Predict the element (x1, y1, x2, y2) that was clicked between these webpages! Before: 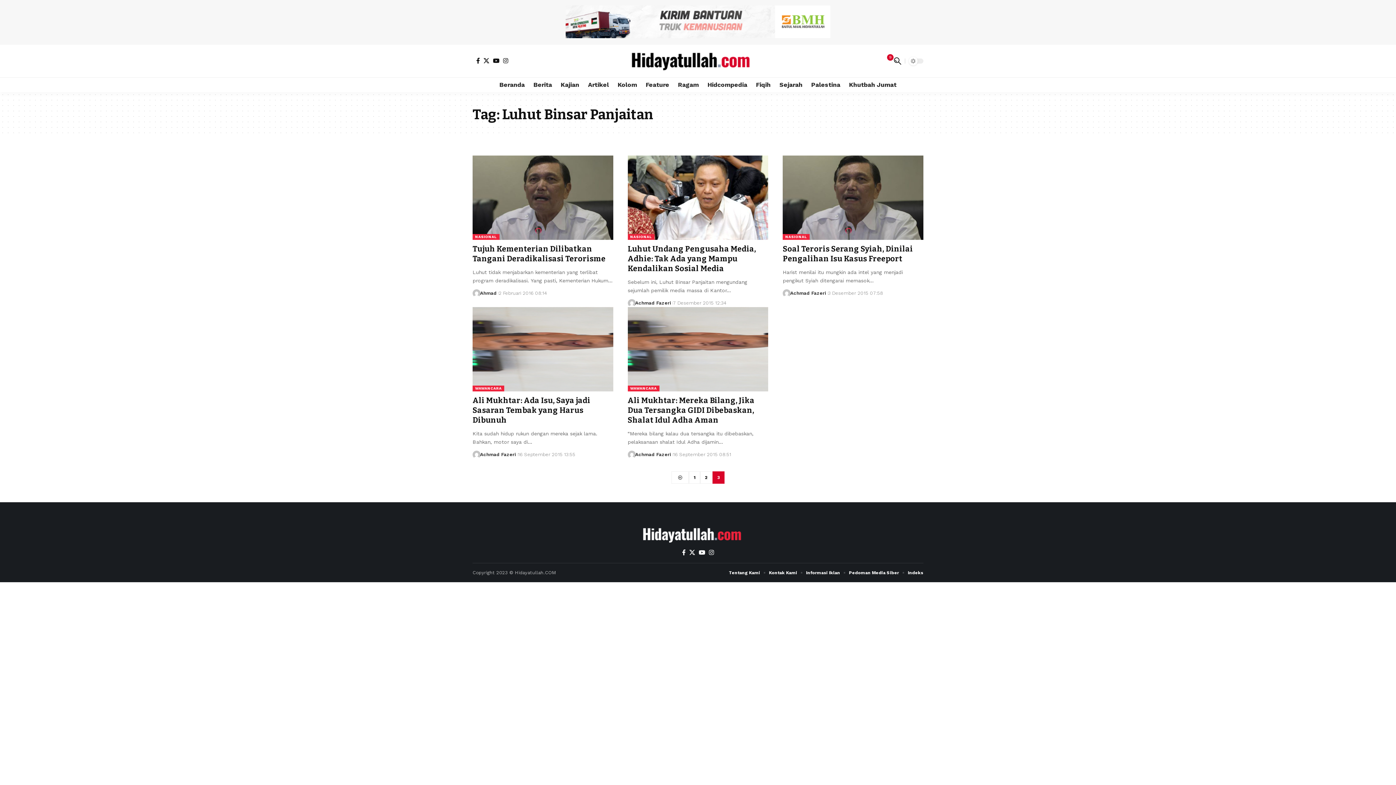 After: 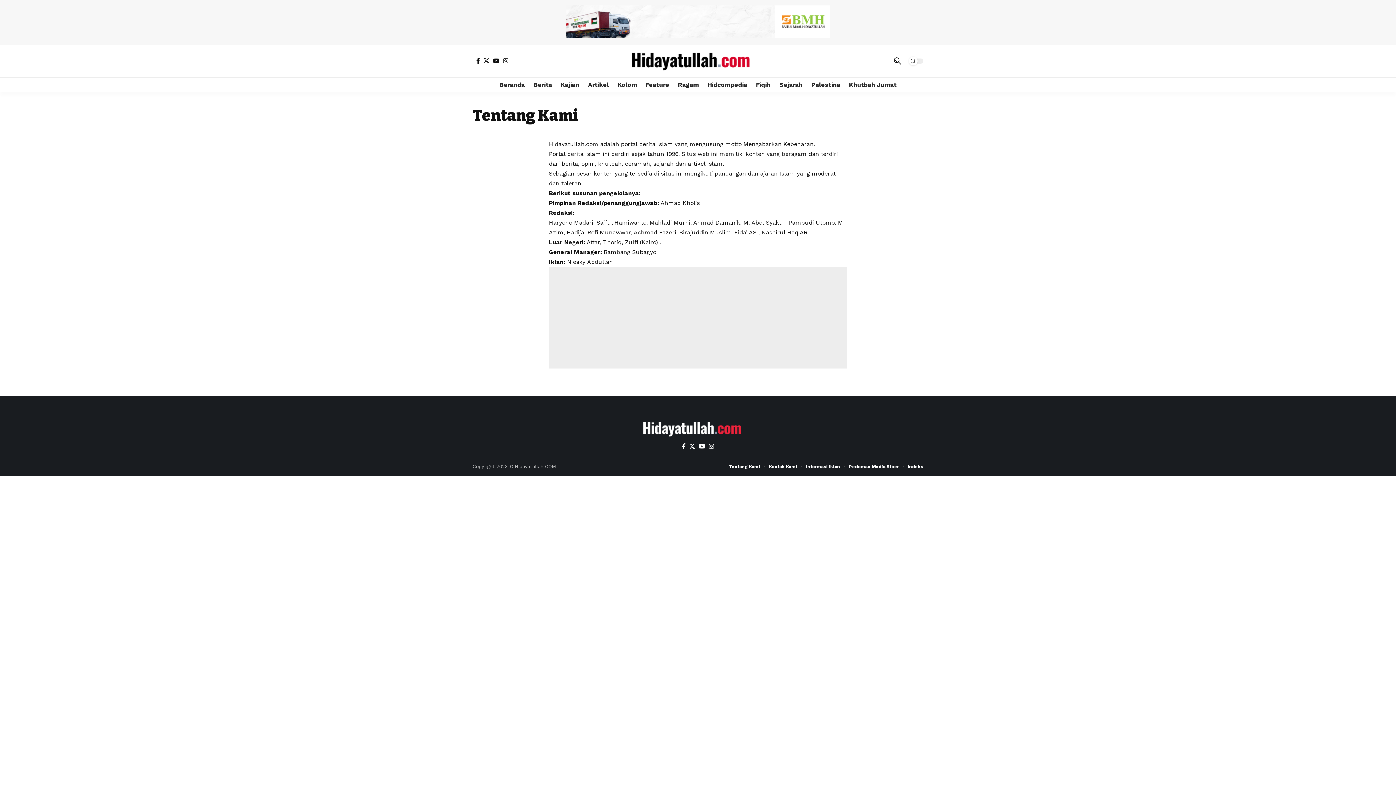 Action: bbox: (729, 569, 760, 577) label: Tentang Kami